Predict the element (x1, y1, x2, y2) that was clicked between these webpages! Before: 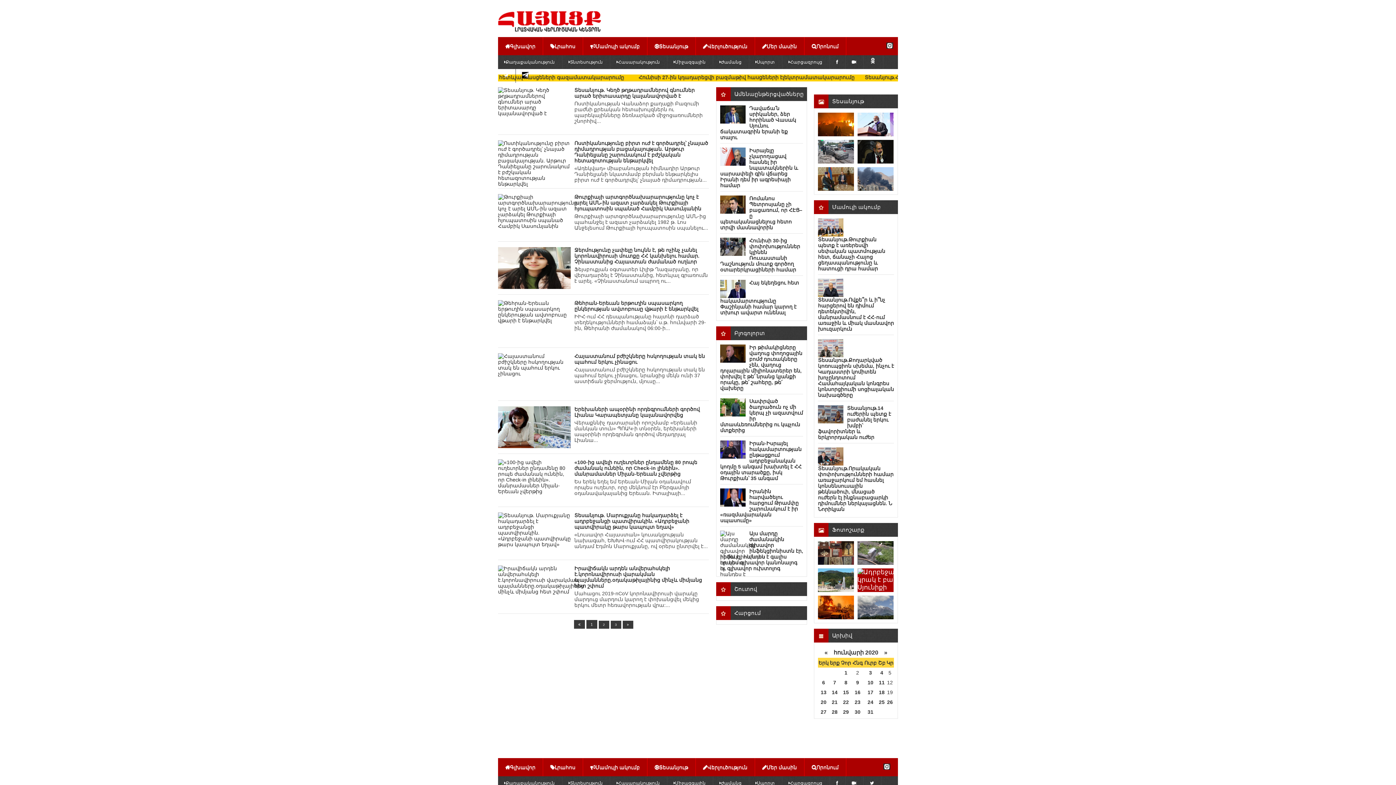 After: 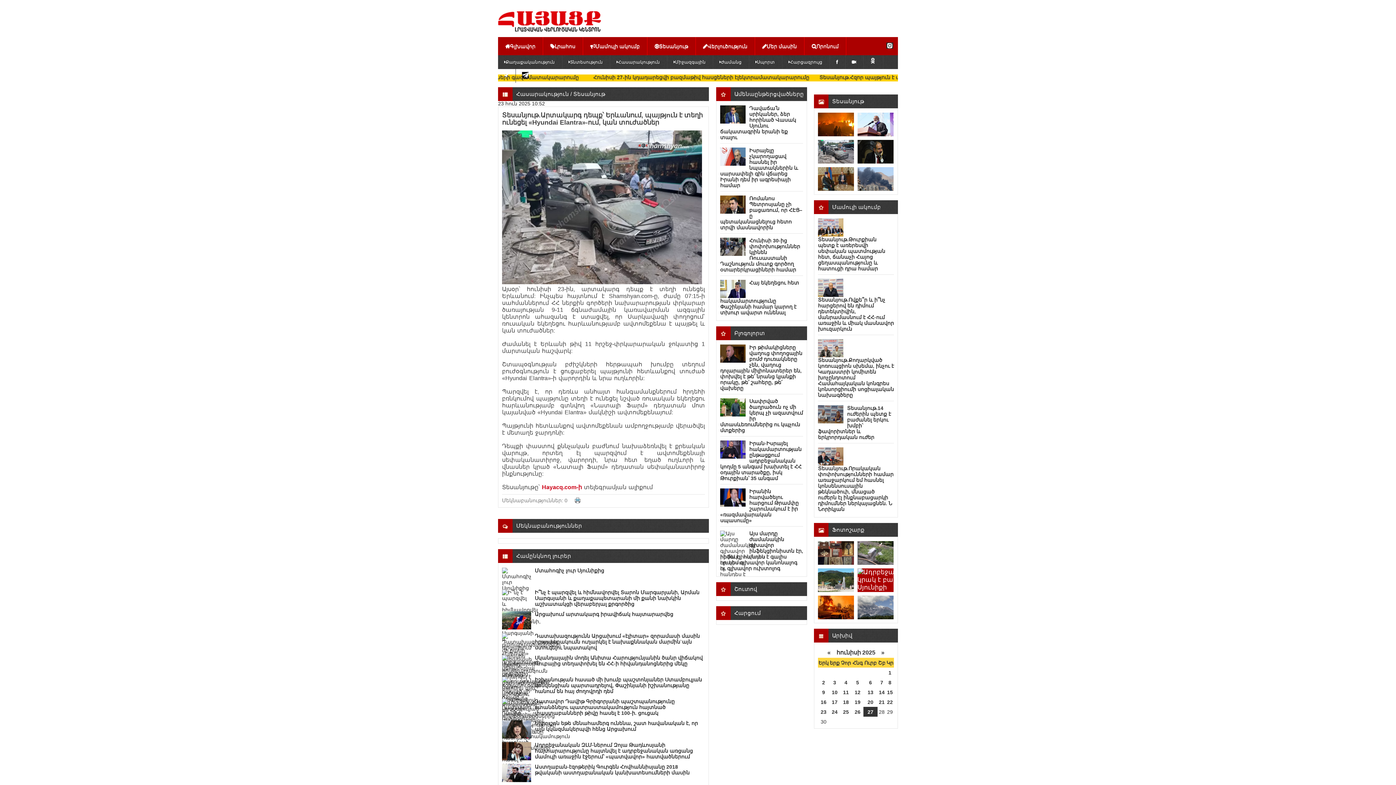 Action: bbox: (818, 157, 854, 165)